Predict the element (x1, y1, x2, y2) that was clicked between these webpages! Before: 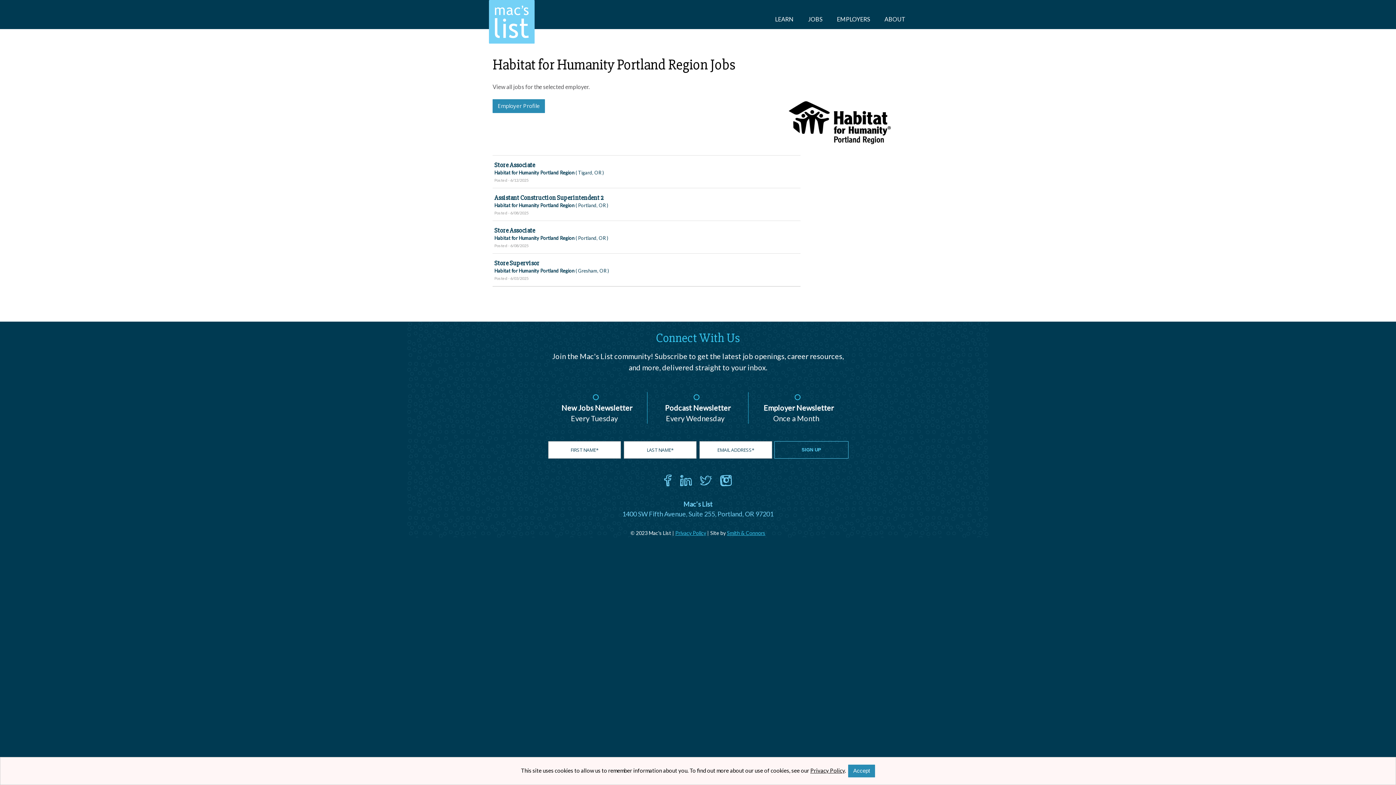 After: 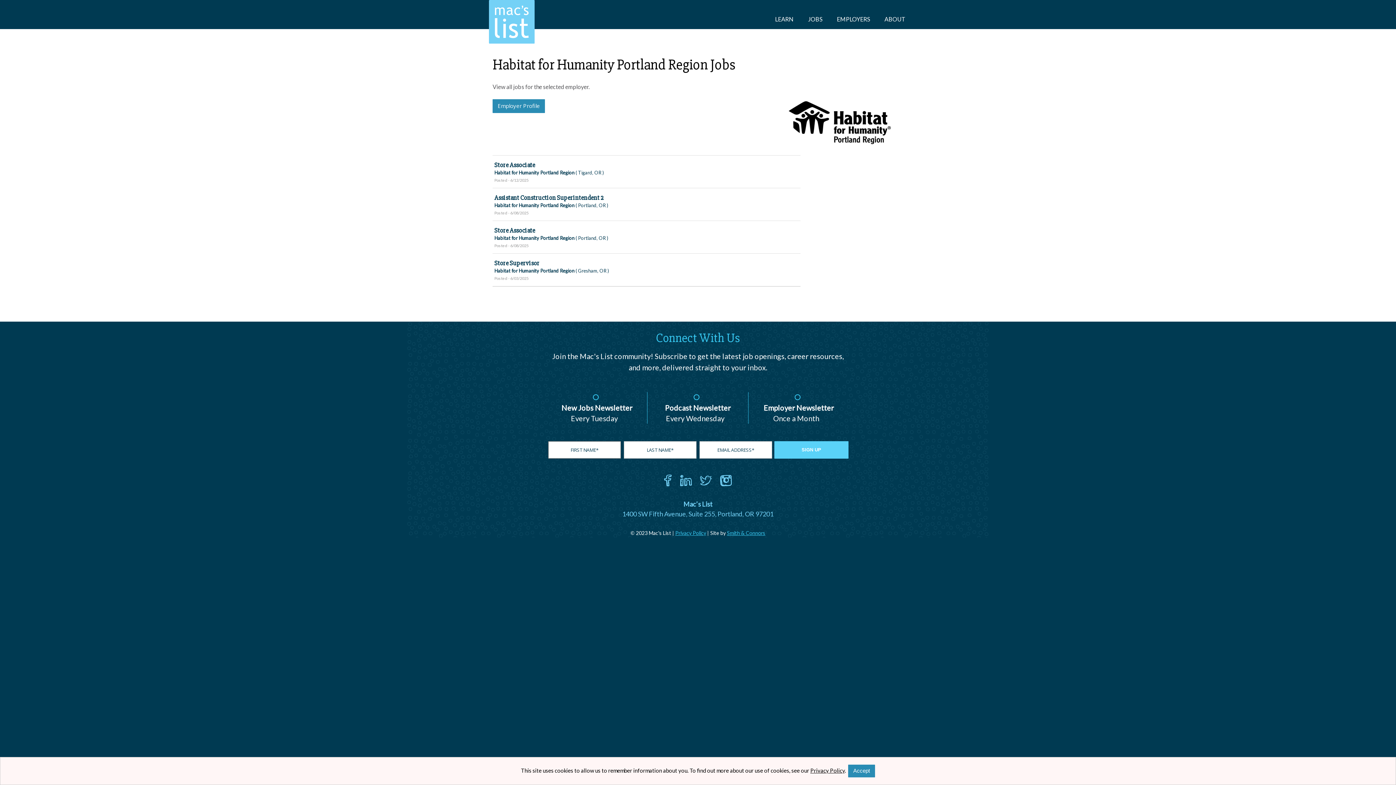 Action: label: SIGN UP bbox: (774, 441, 848, 458)